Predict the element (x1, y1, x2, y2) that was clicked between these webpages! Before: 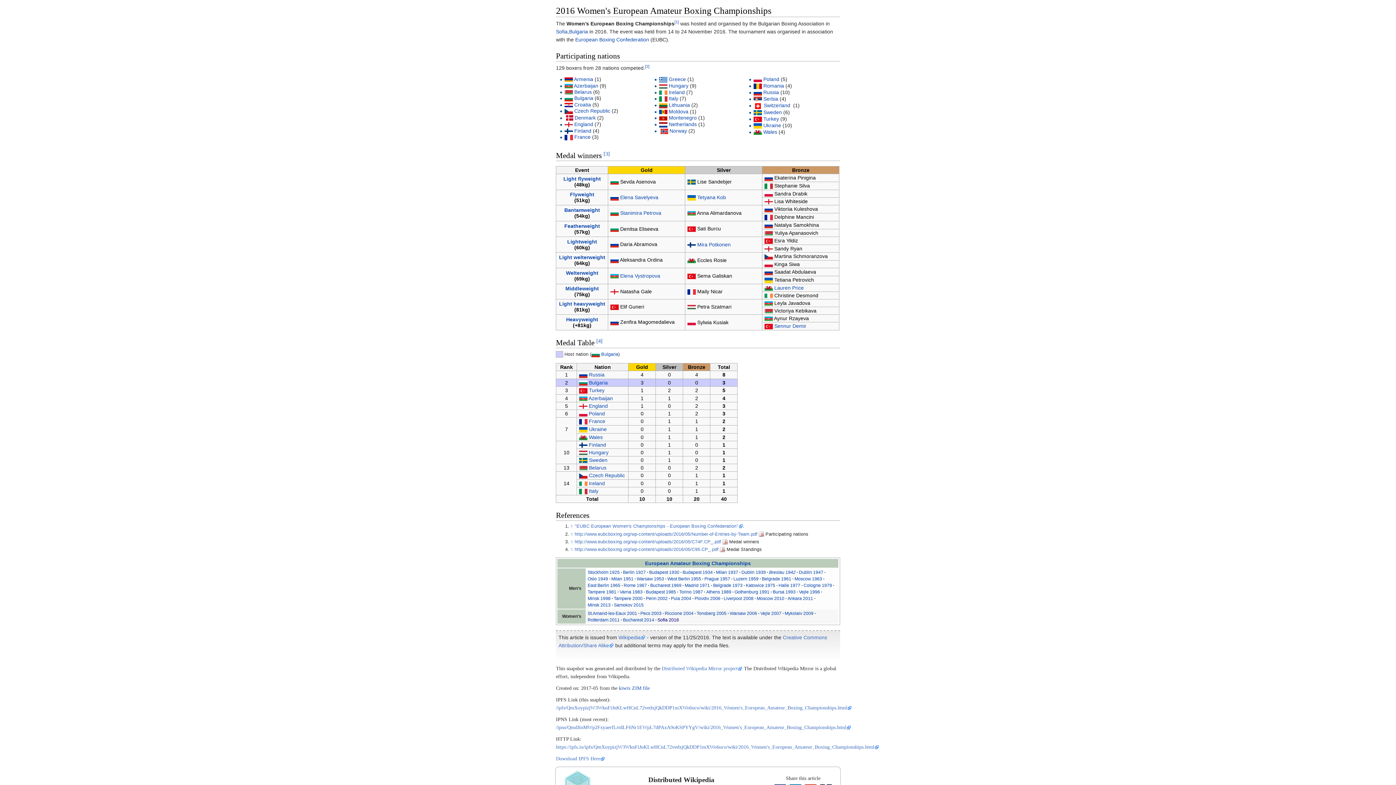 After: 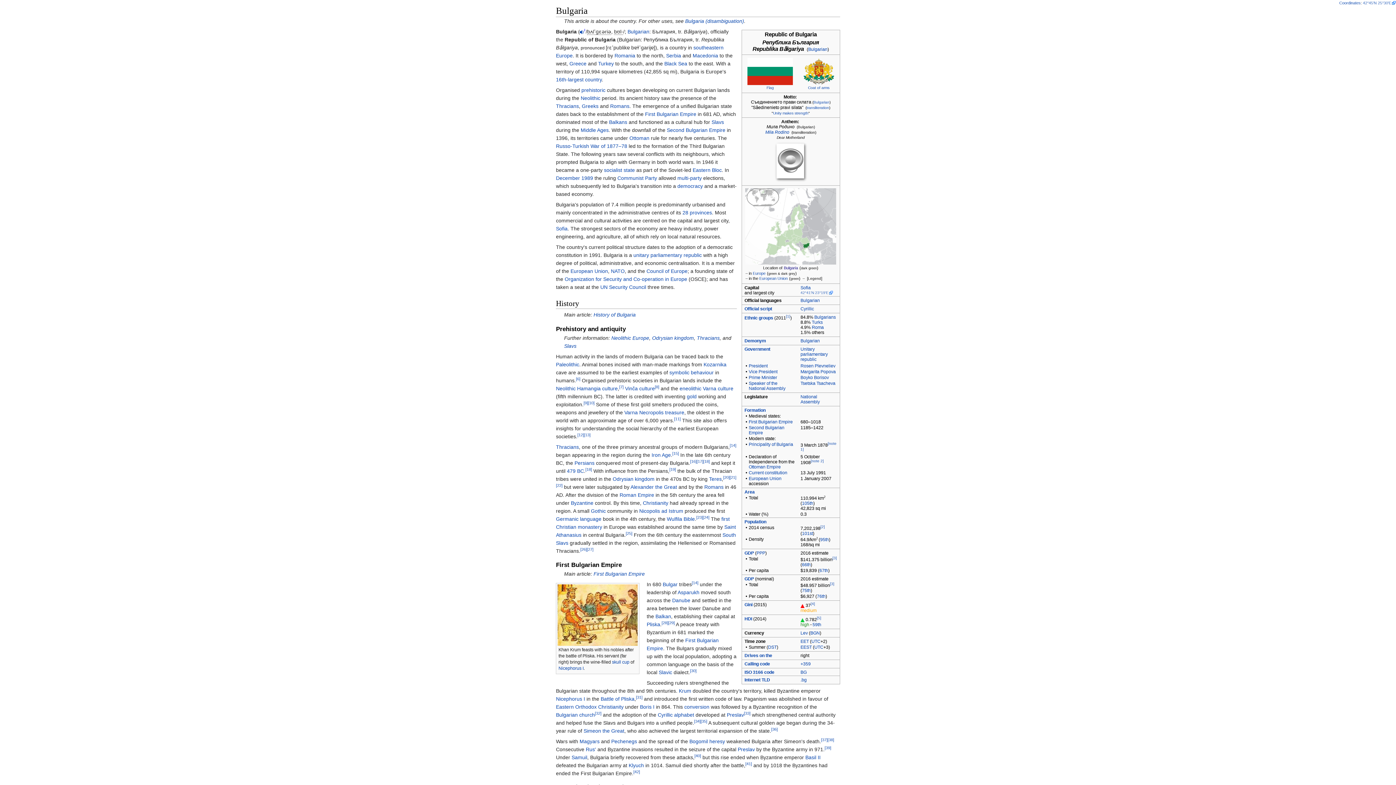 Action: bbox: (569, 28, 588, 34) label: Bulgaria